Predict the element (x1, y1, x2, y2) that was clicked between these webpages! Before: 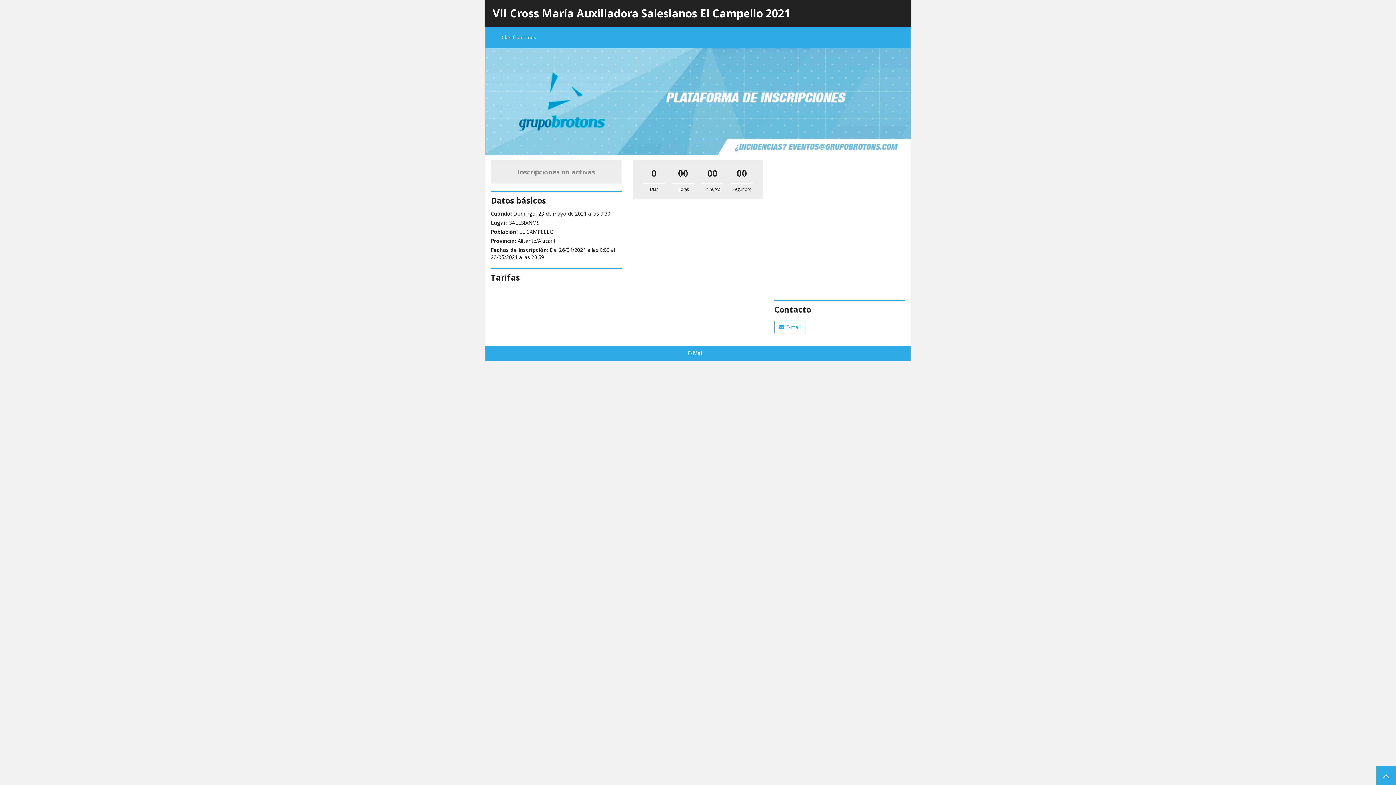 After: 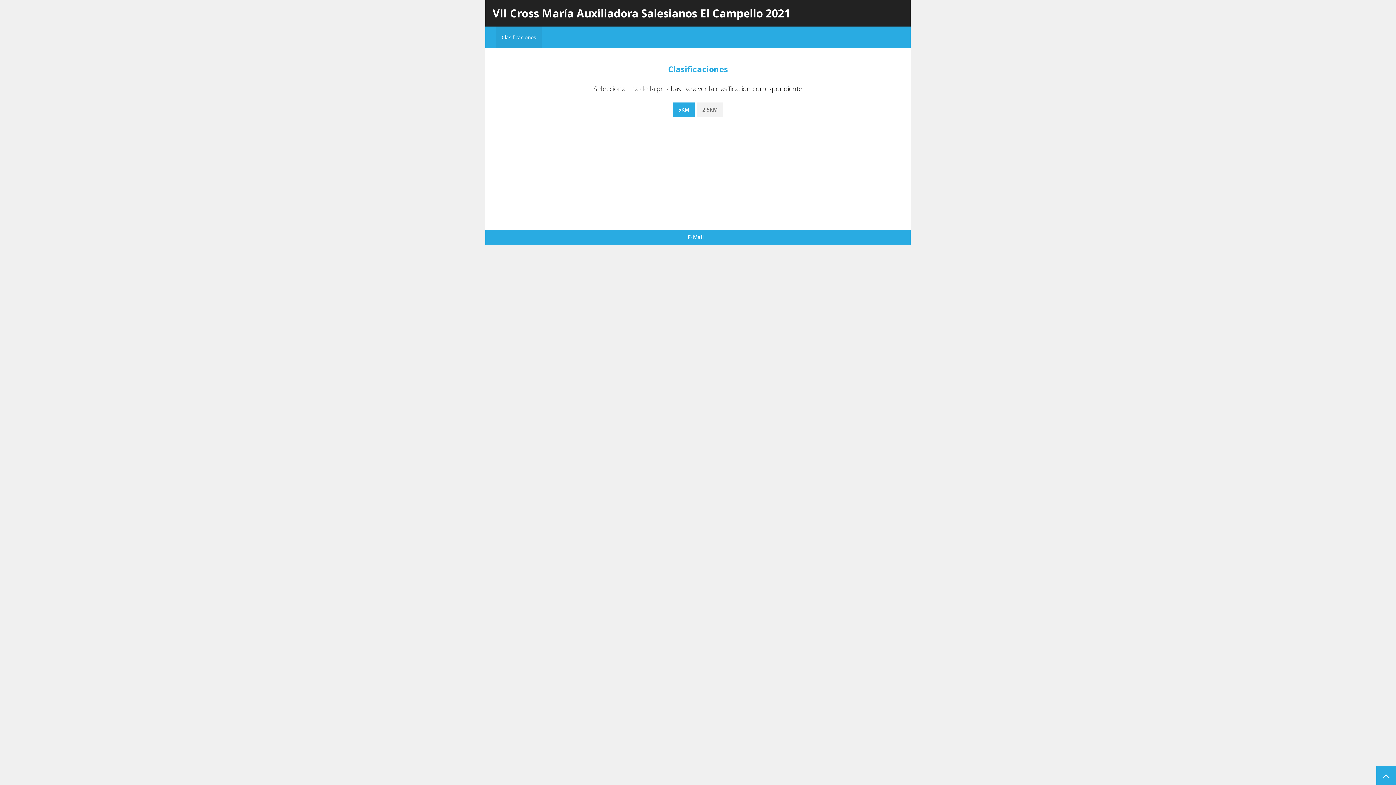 Action: label: Clasificaciones bbox: (496, 26, 541, 48)